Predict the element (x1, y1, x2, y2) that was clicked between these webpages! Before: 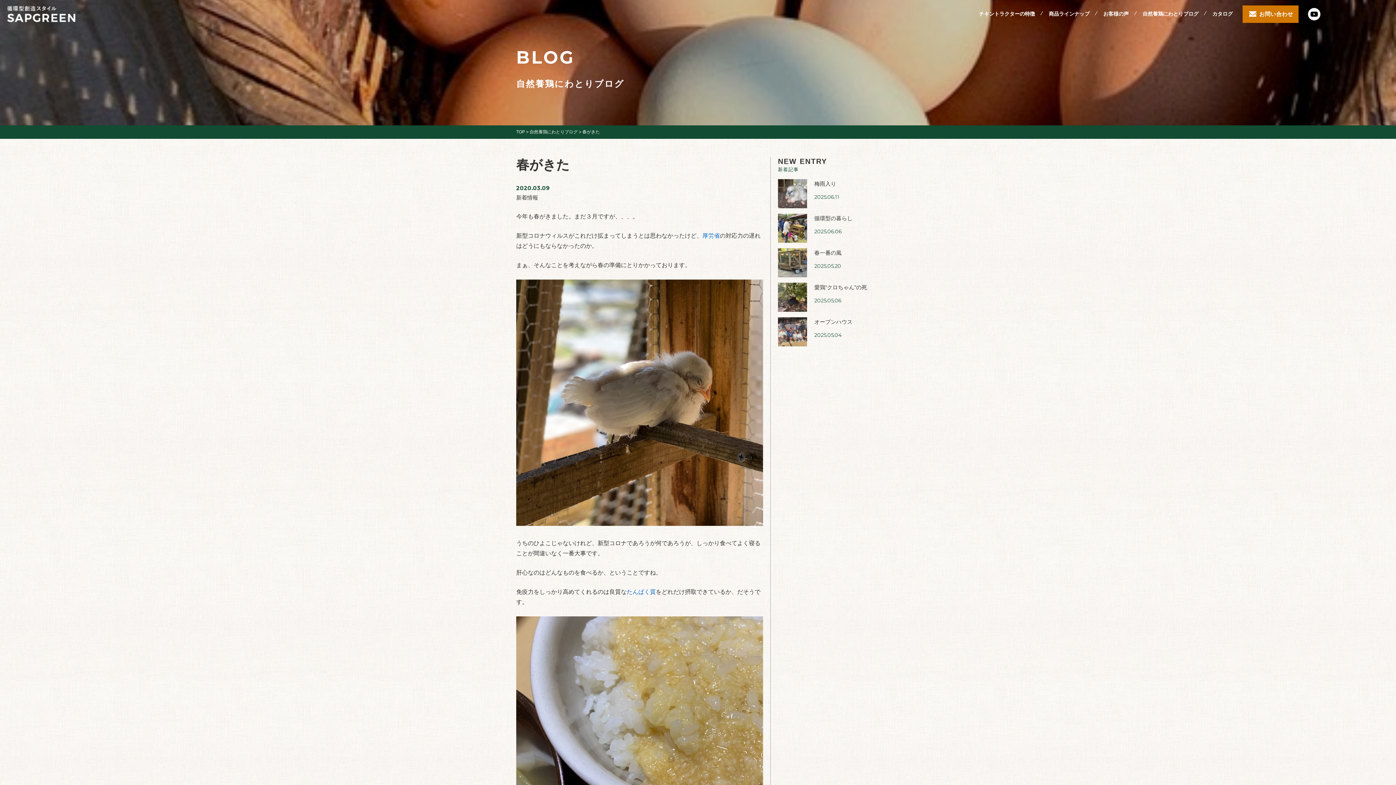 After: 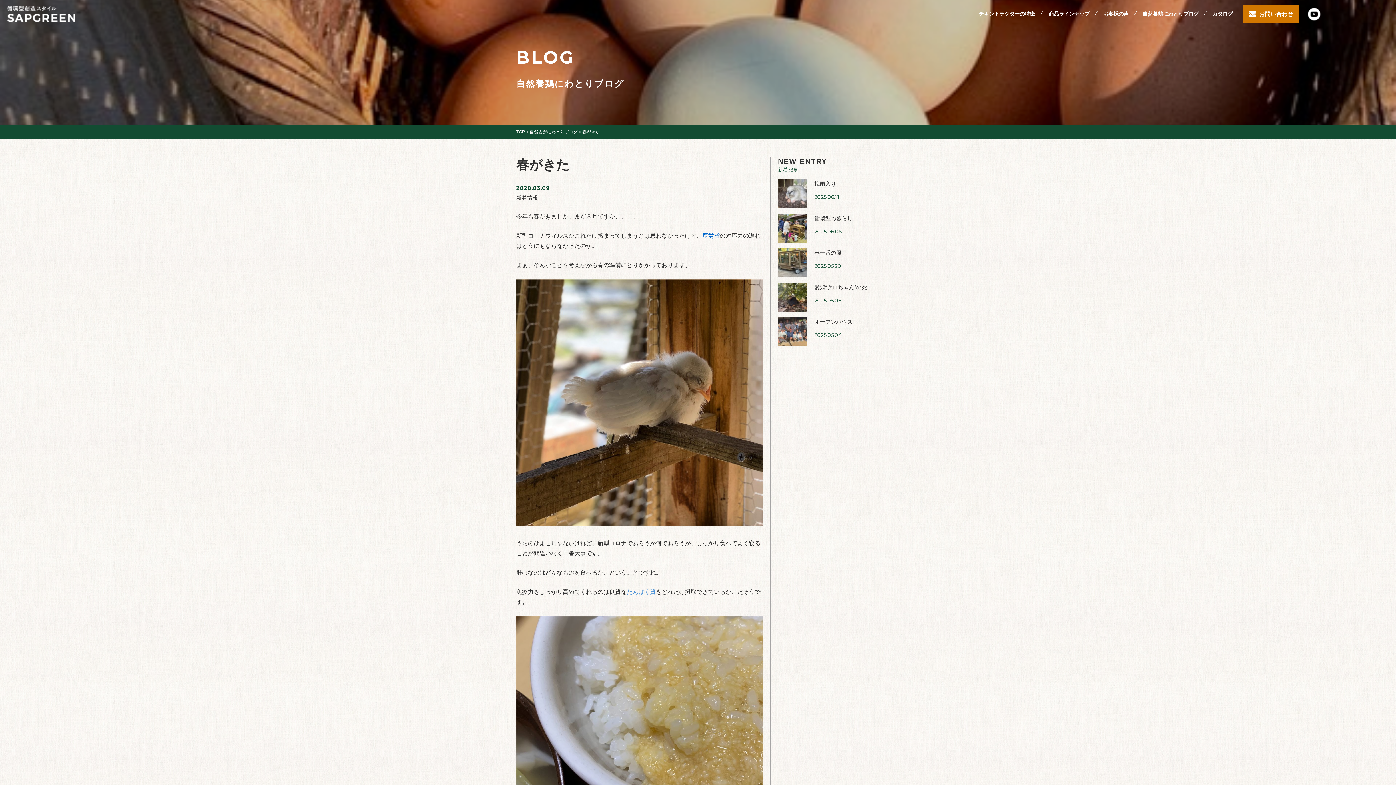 Action: label: たんぱく質 bbox: (626, 589, 656, 595)